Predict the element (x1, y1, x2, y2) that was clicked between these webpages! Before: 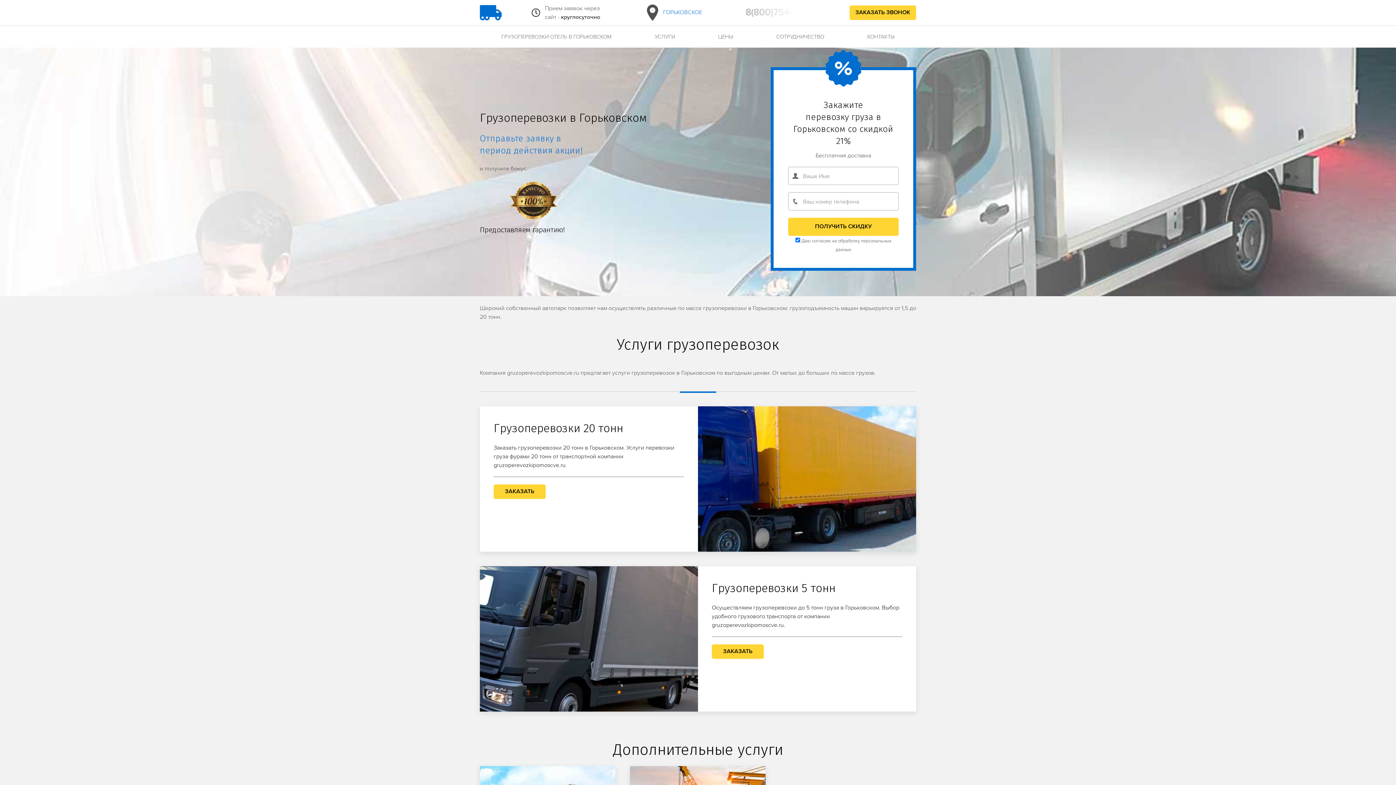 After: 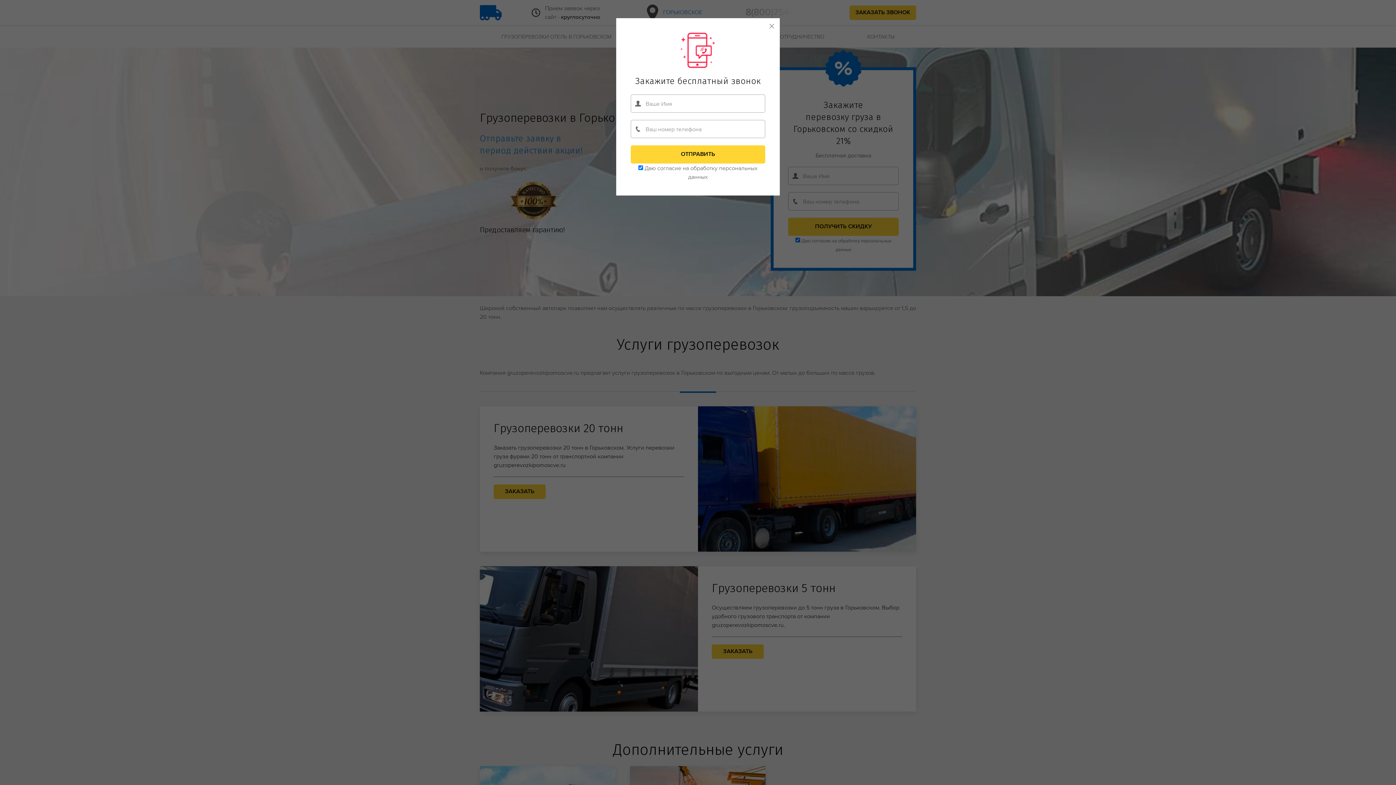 Action: label: ЗАКАЗАТЬ bbox: (712, 644, 764, 659)